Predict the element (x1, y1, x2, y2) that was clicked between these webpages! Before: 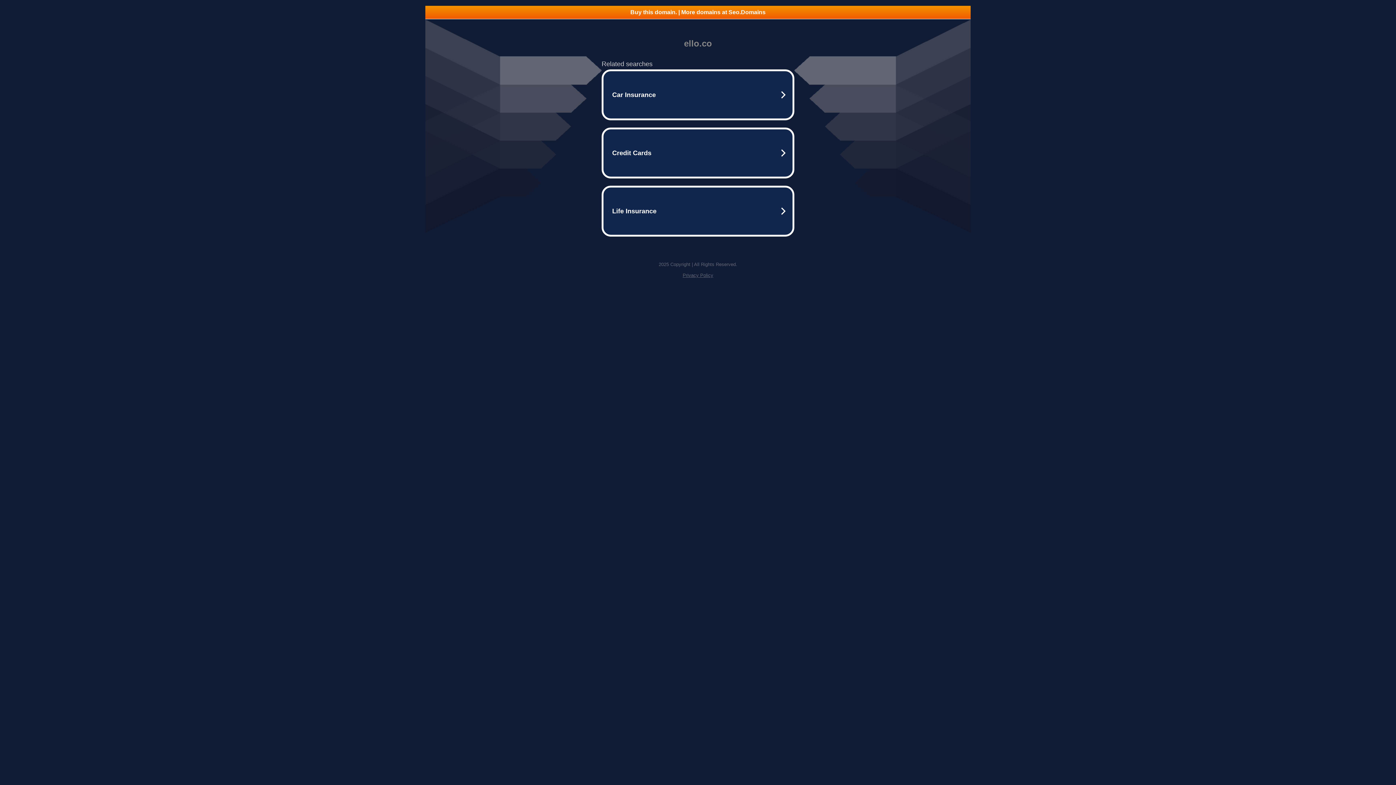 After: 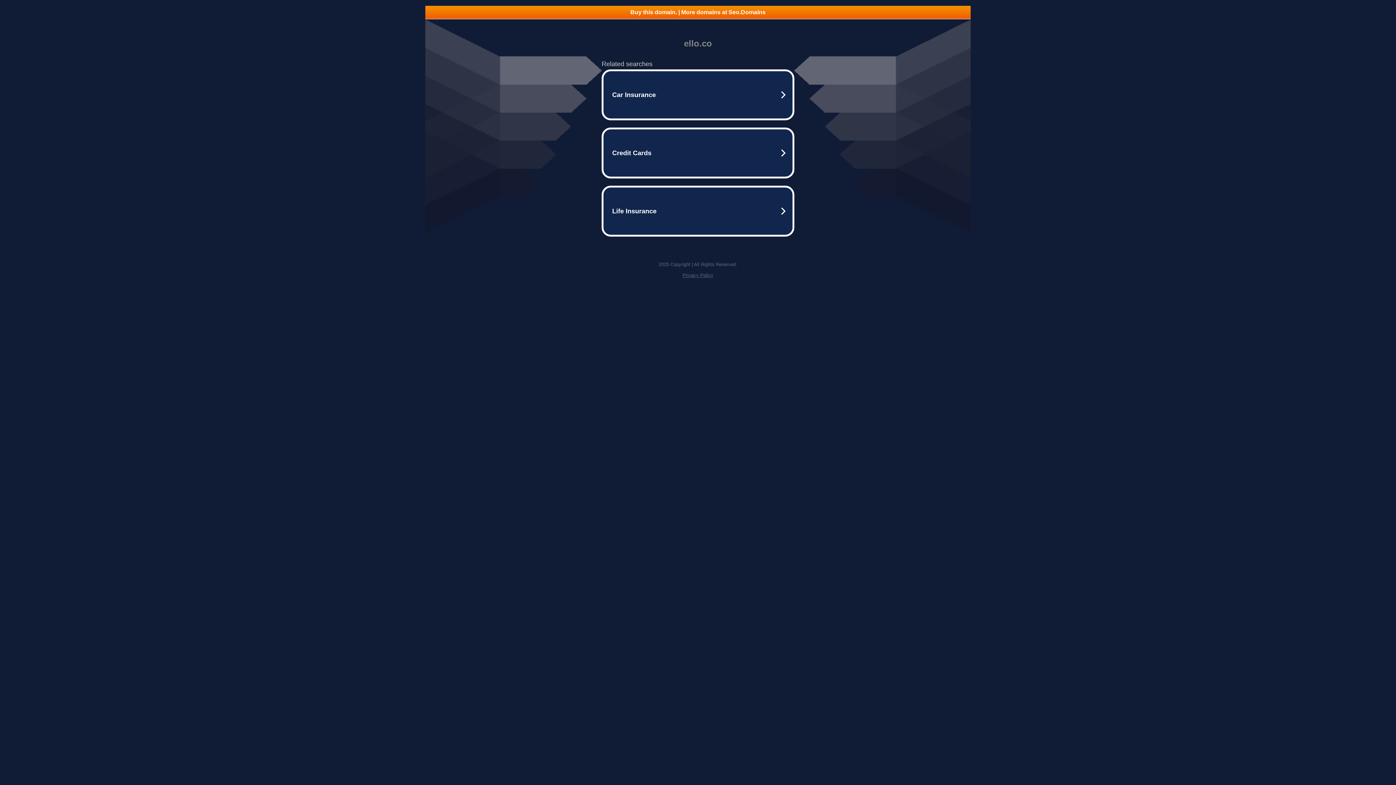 Action: label: Privacy Policy bbox: (682, 272, 713, 278)